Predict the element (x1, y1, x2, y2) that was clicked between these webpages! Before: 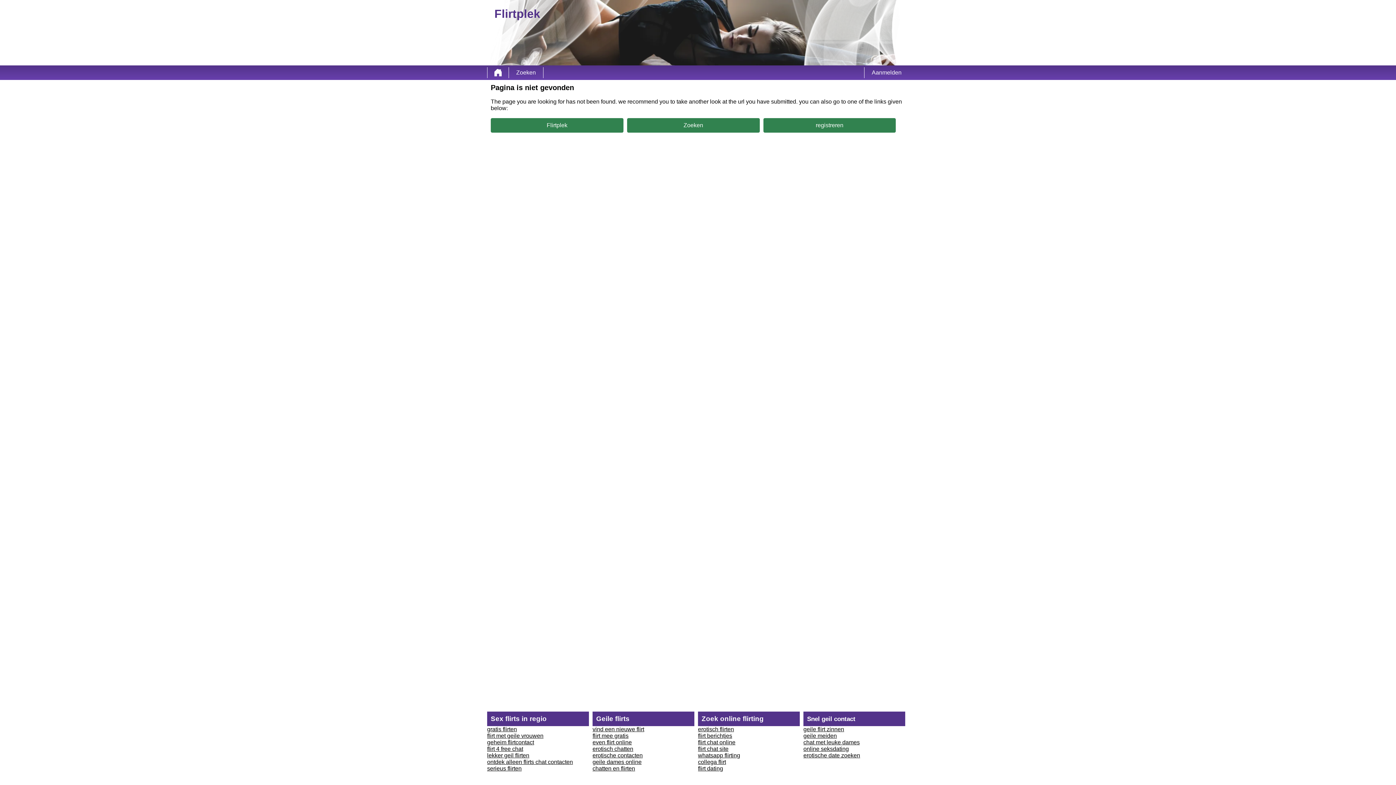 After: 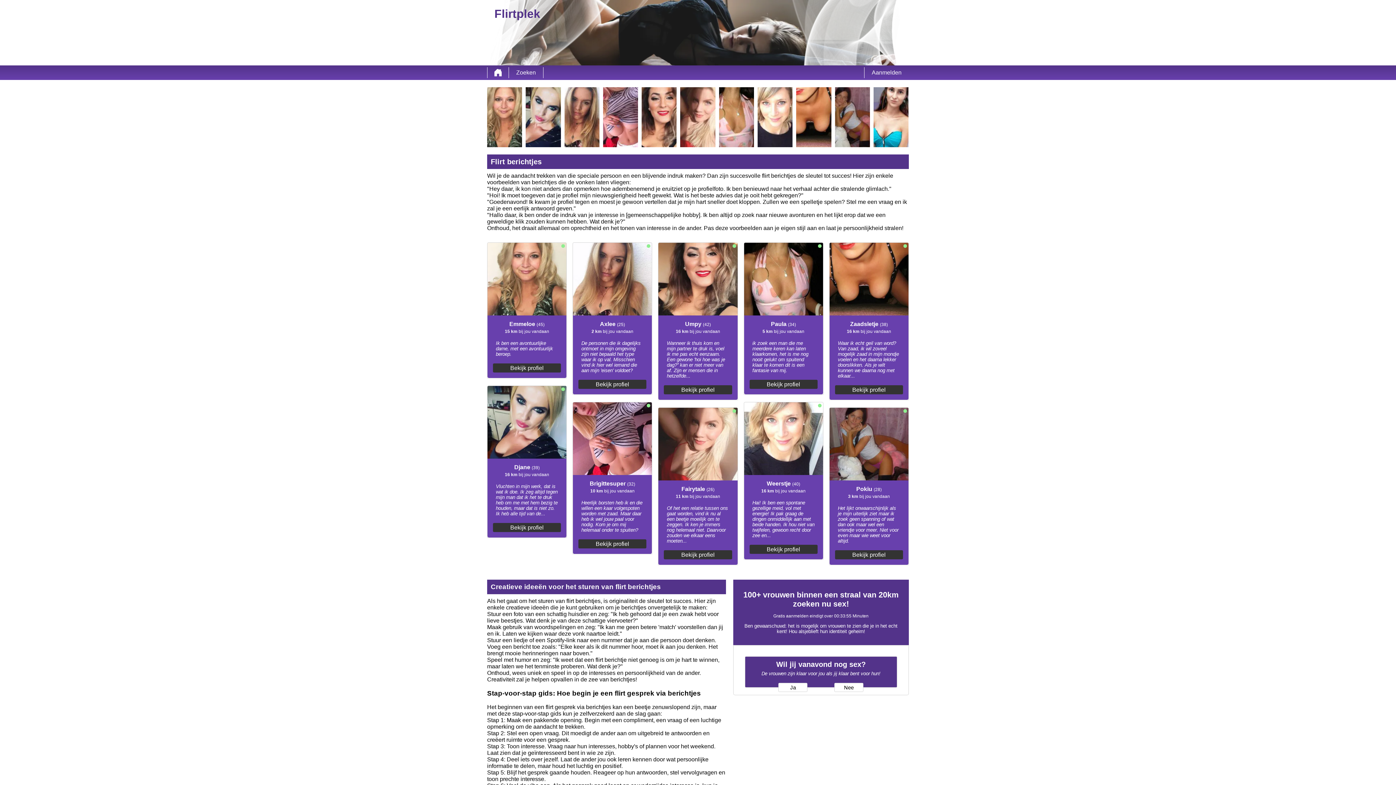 Action: bbox: (698, 733, 732, 739) label: flirt berichtjes